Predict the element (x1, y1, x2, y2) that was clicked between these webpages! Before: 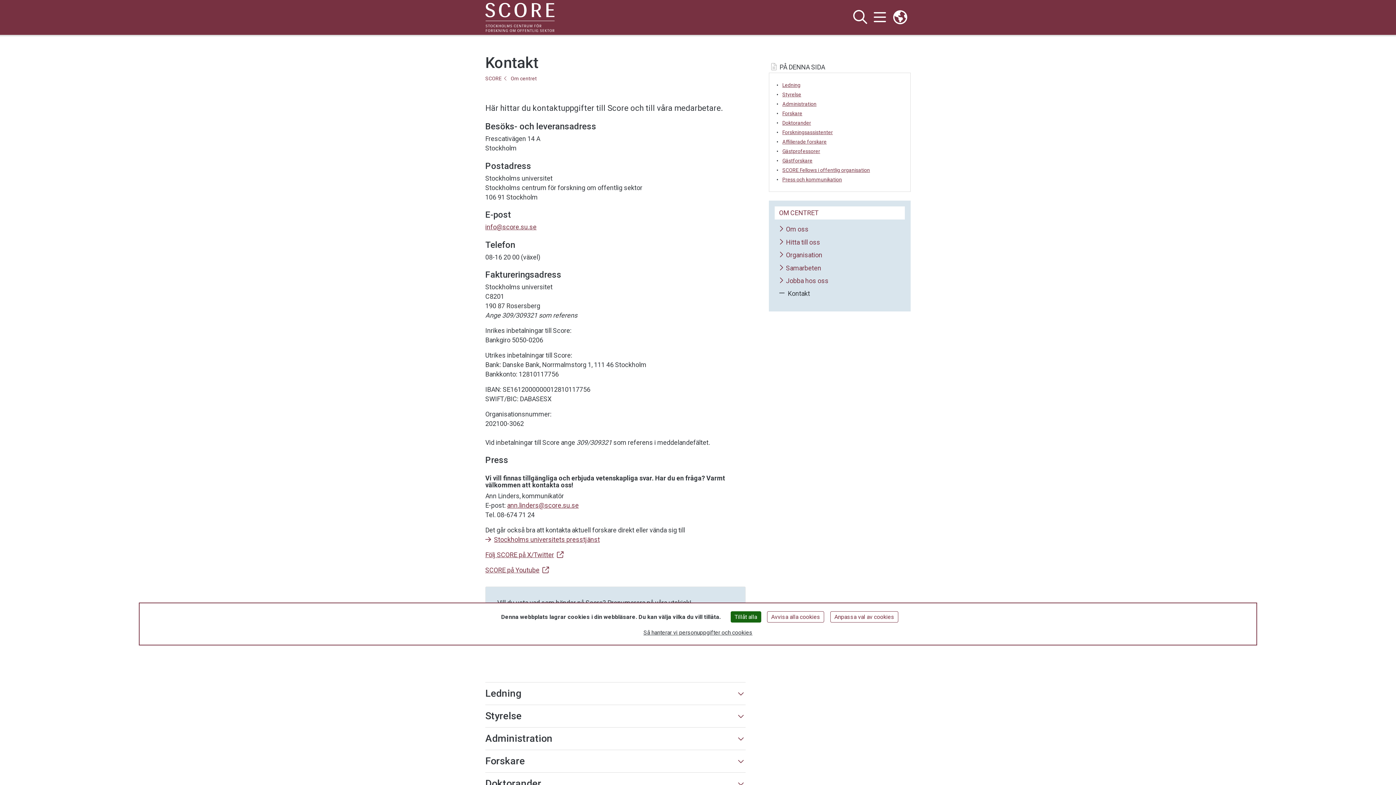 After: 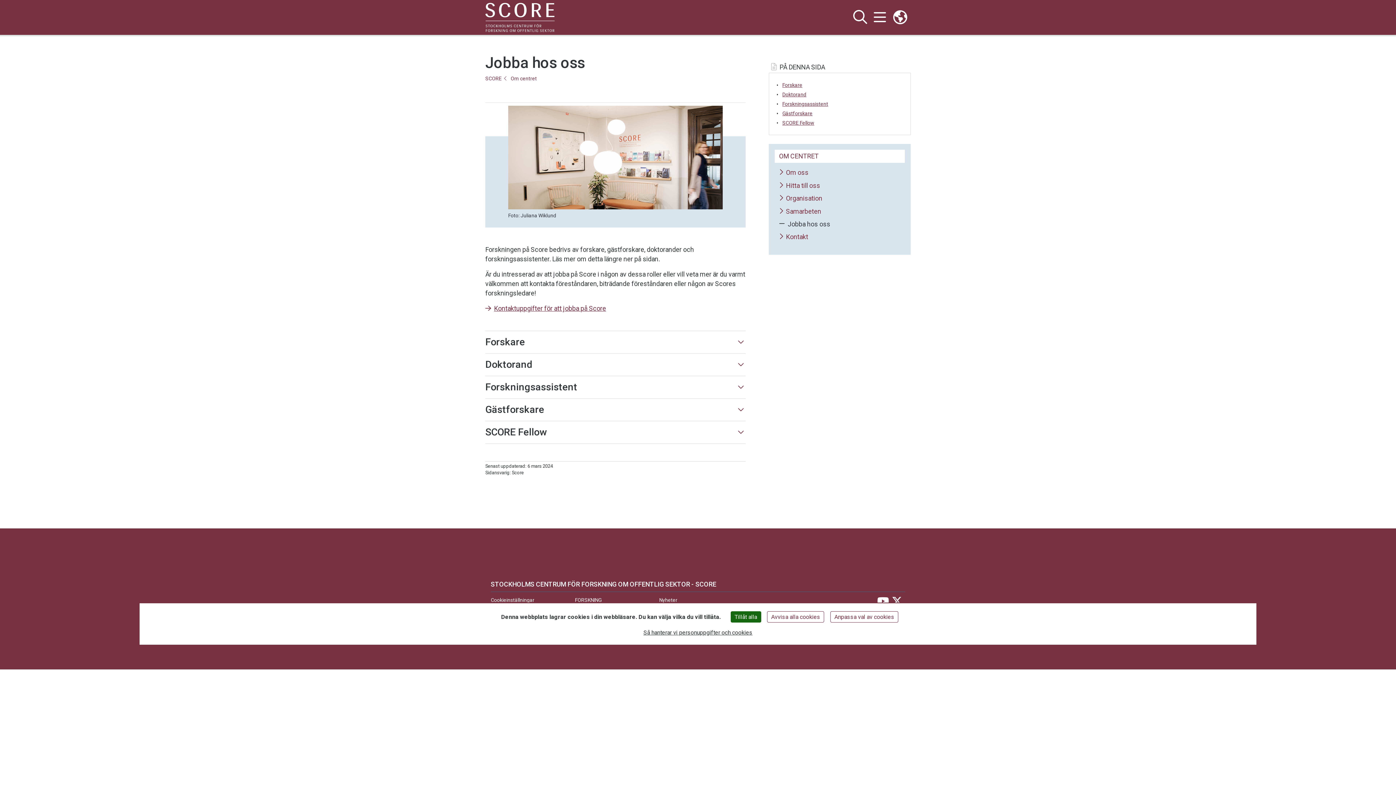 Action: bbox: (779, 277, 828, 284) label: Jobba hos oss